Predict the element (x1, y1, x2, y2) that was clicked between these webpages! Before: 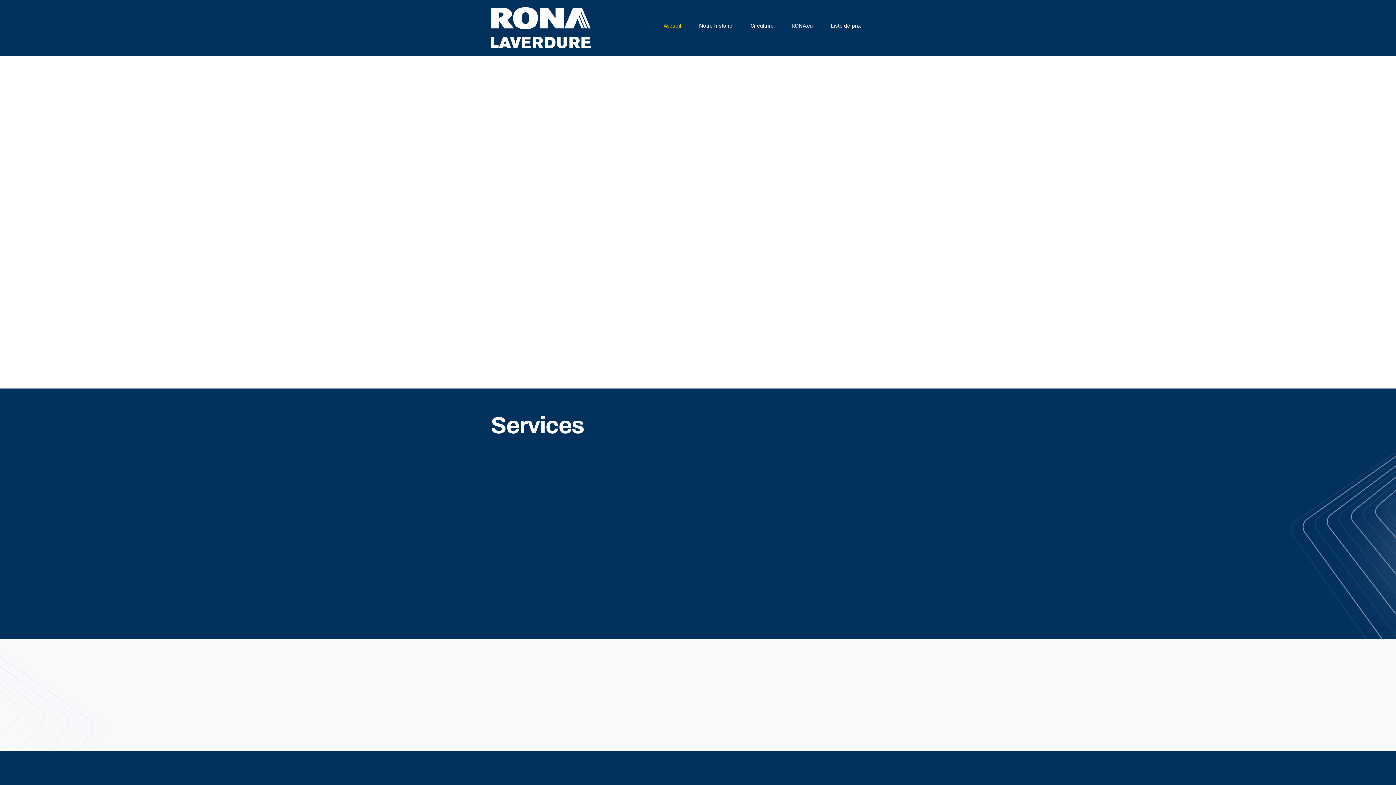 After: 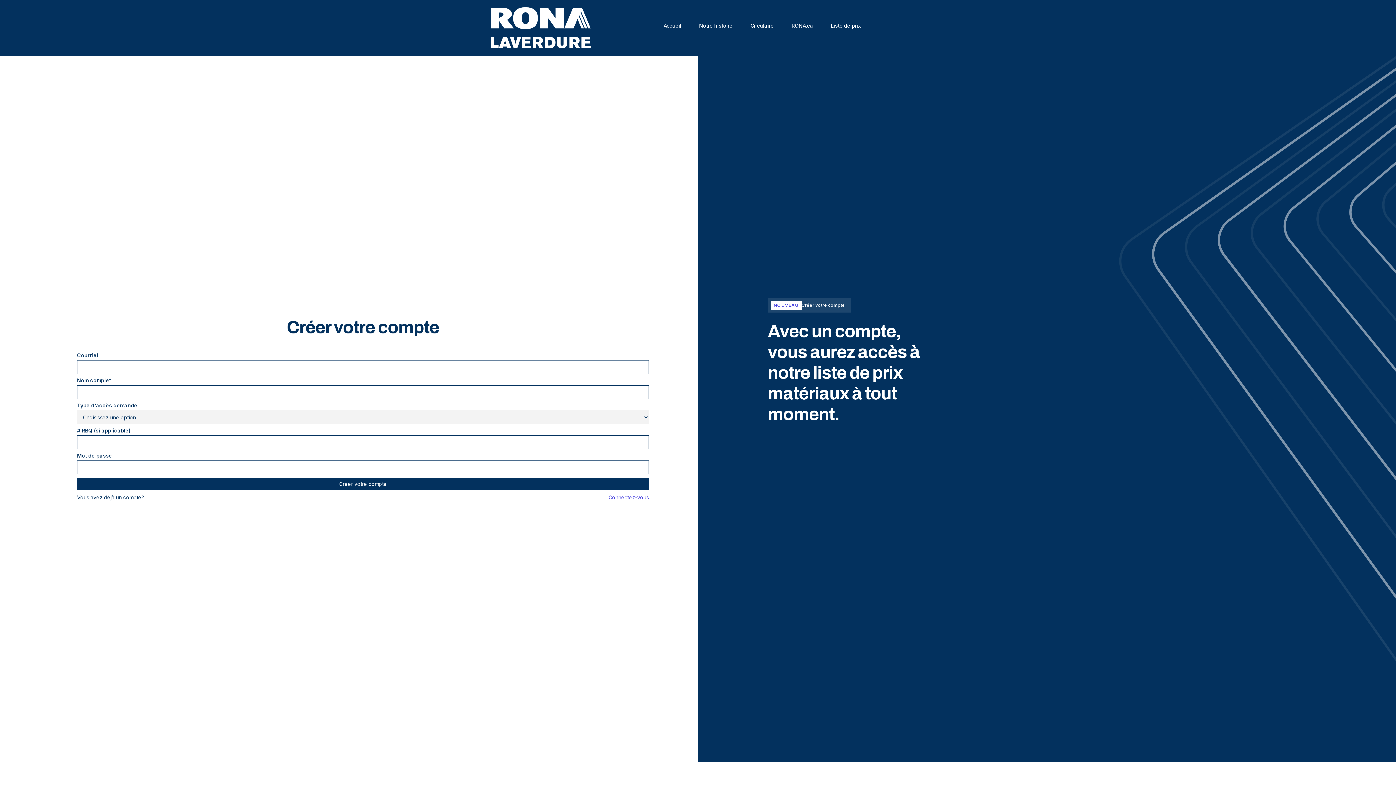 Action: bbox: (490, 89, 694, 107) label: NOUVEAU
Créez-vous un compte sur notre site afin d'accéder à notre liste de prix matériaux